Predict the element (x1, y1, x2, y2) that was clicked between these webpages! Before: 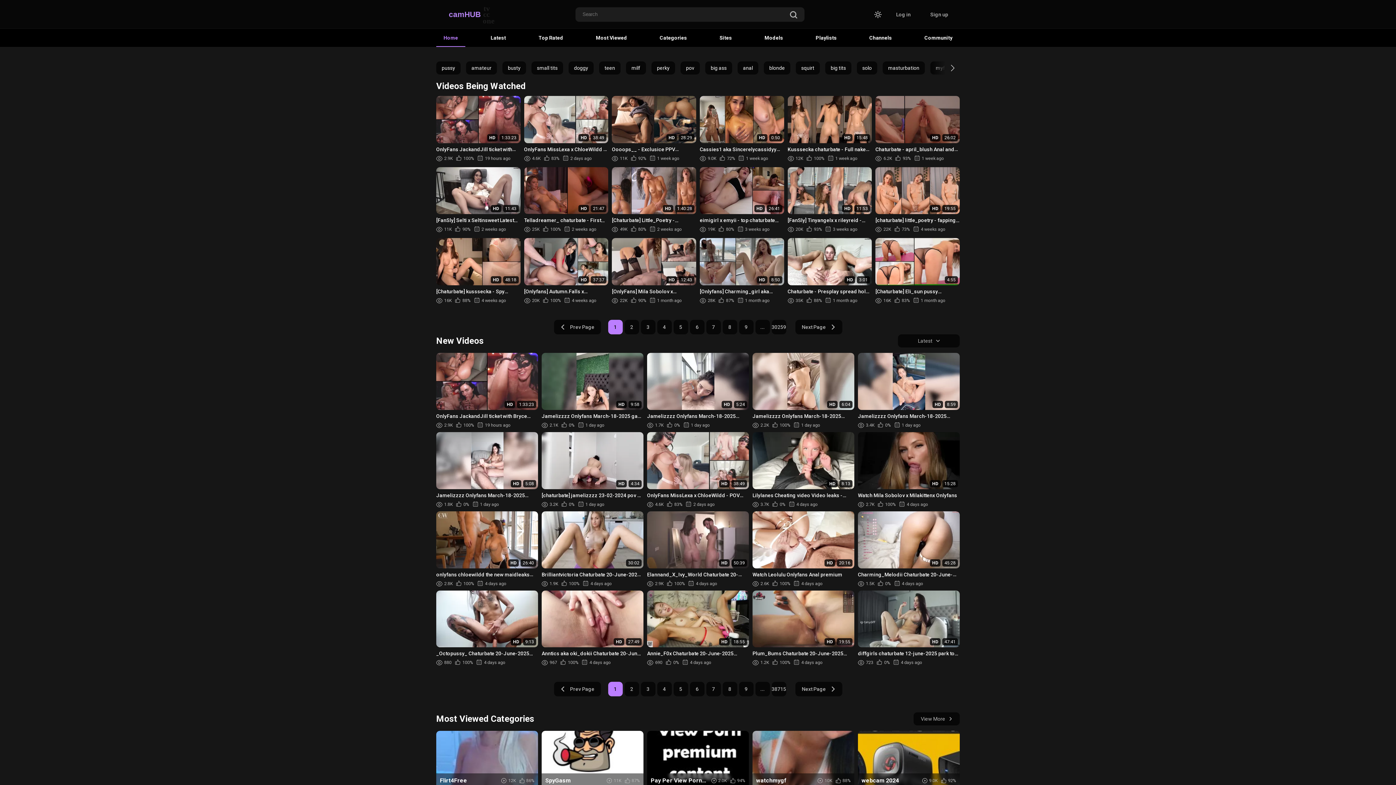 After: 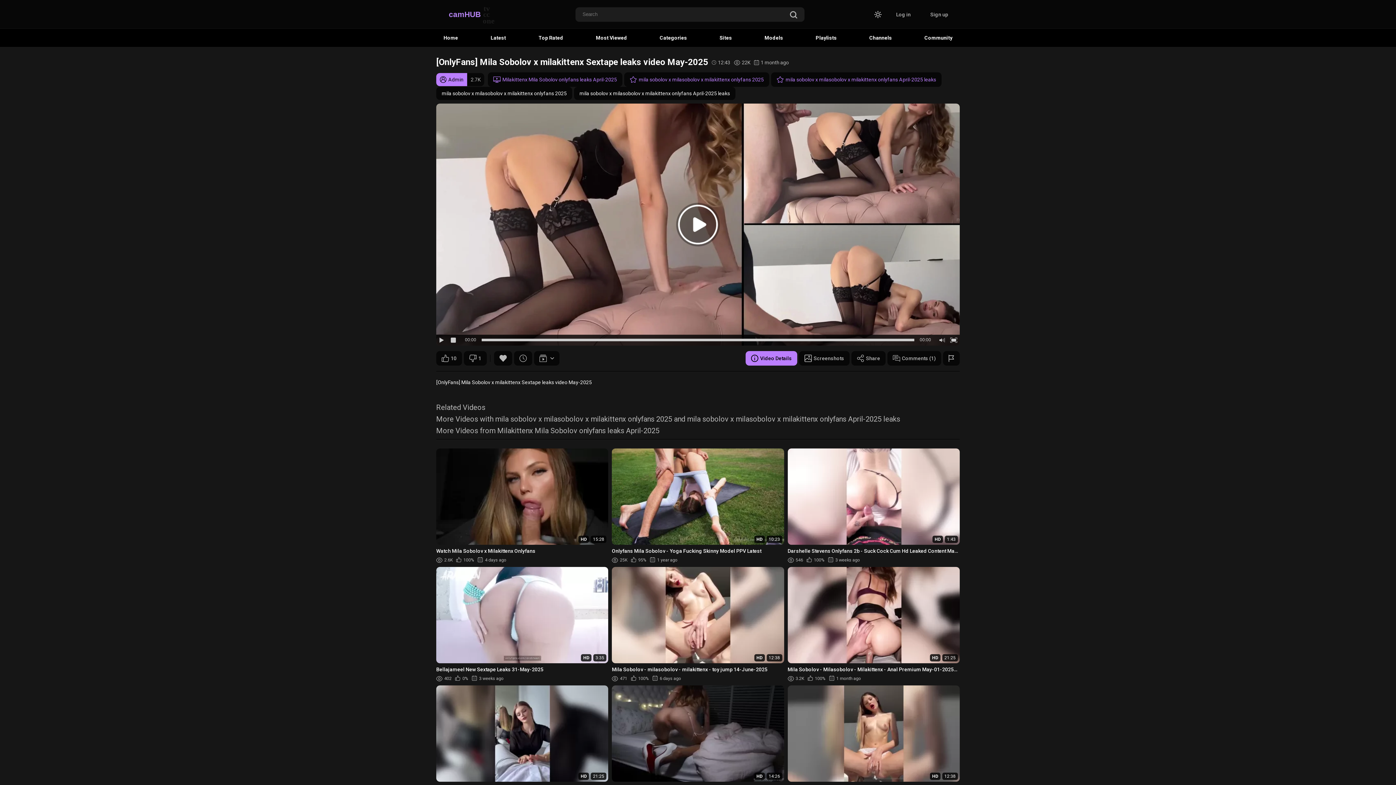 Action: label: HD
12:43
[OnlyFans] Mila Sobolov x milakittenx Sextape leaks video May-2025
22K
90%
1 month ago bbox: (612, 238, 696, 304)